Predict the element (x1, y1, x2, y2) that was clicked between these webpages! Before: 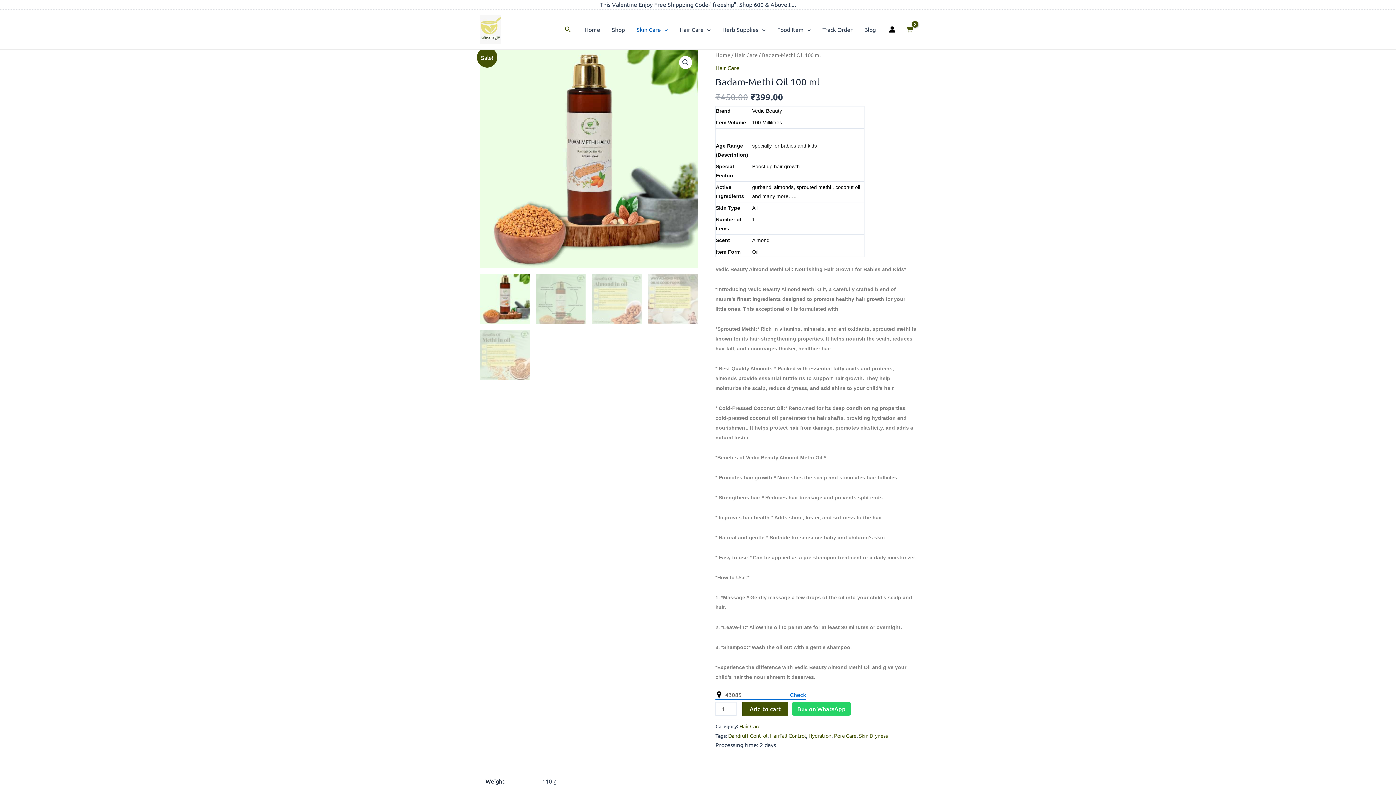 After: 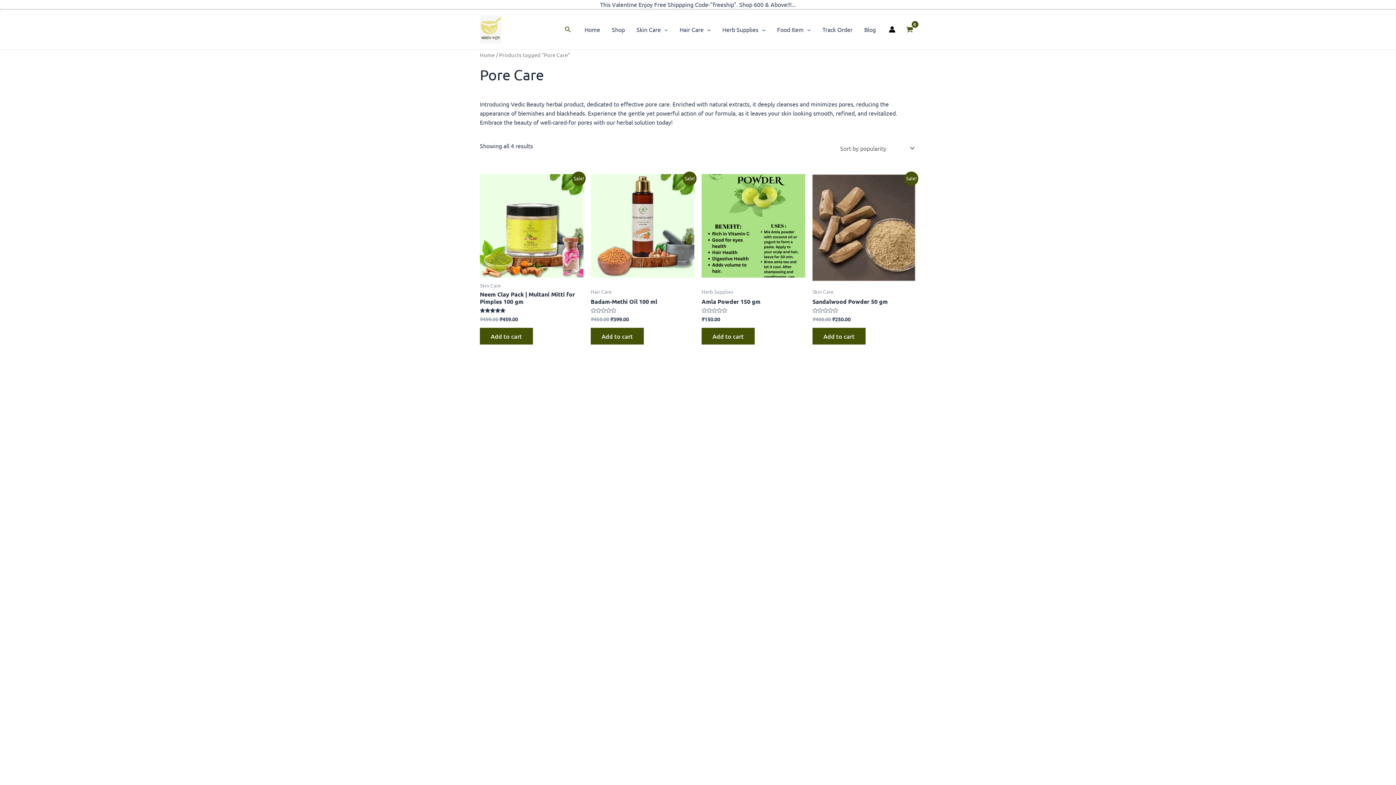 Action: bbox: (834, 732, 856, 739) label: Pore Care